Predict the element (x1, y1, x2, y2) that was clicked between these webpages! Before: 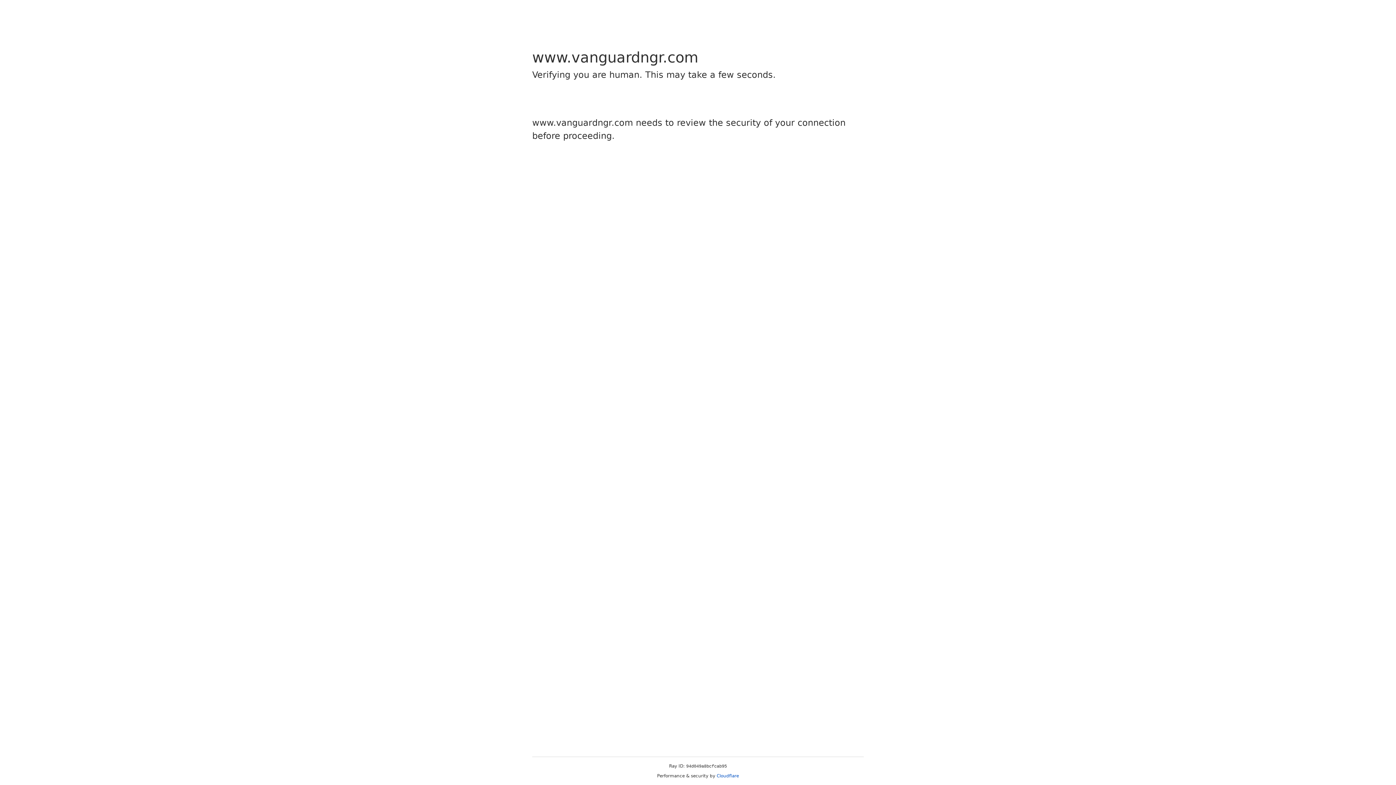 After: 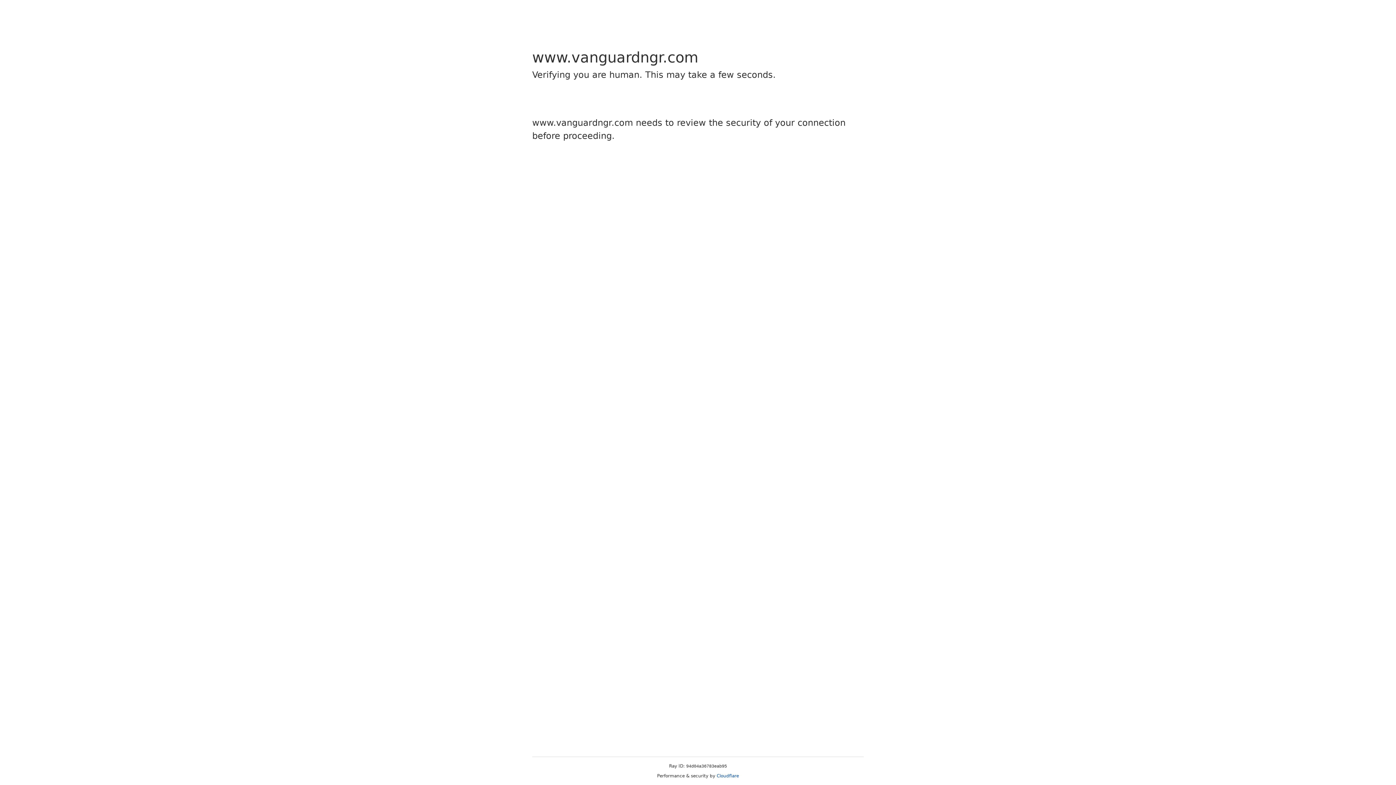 Action: bbox: (716, 773, 739, 778) label: Cloudflare